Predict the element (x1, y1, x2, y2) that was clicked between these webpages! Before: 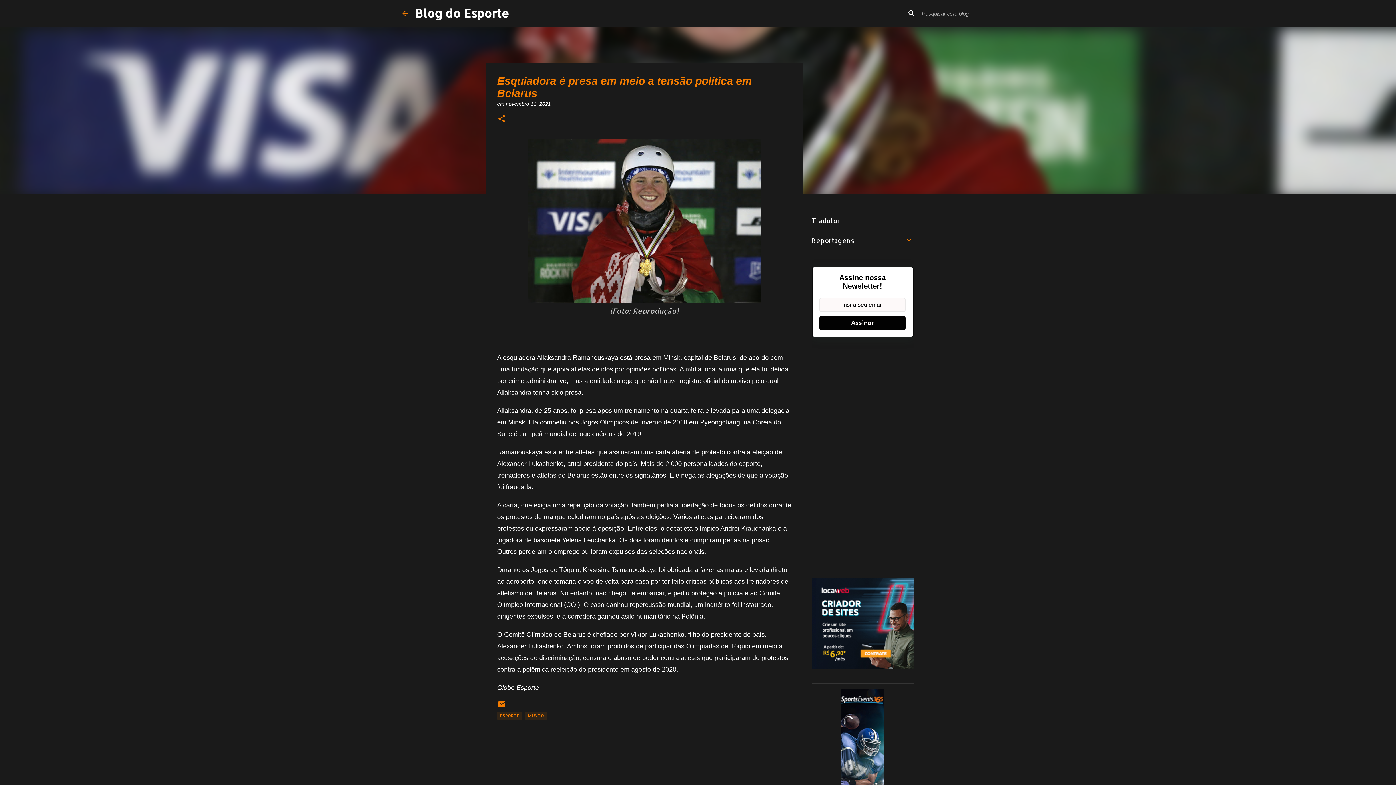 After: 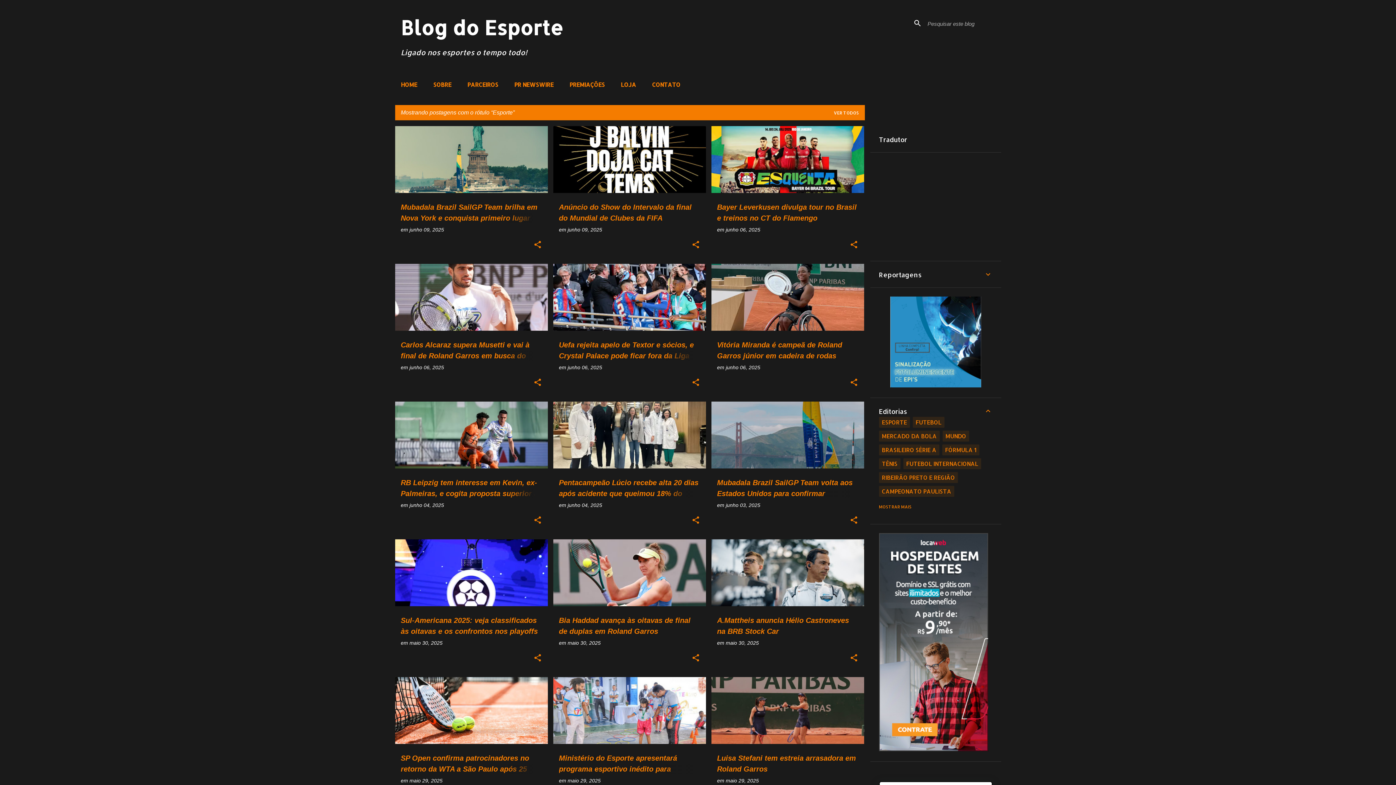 Action: label: ESPORTE bbox: (497, 712, 522, 720)